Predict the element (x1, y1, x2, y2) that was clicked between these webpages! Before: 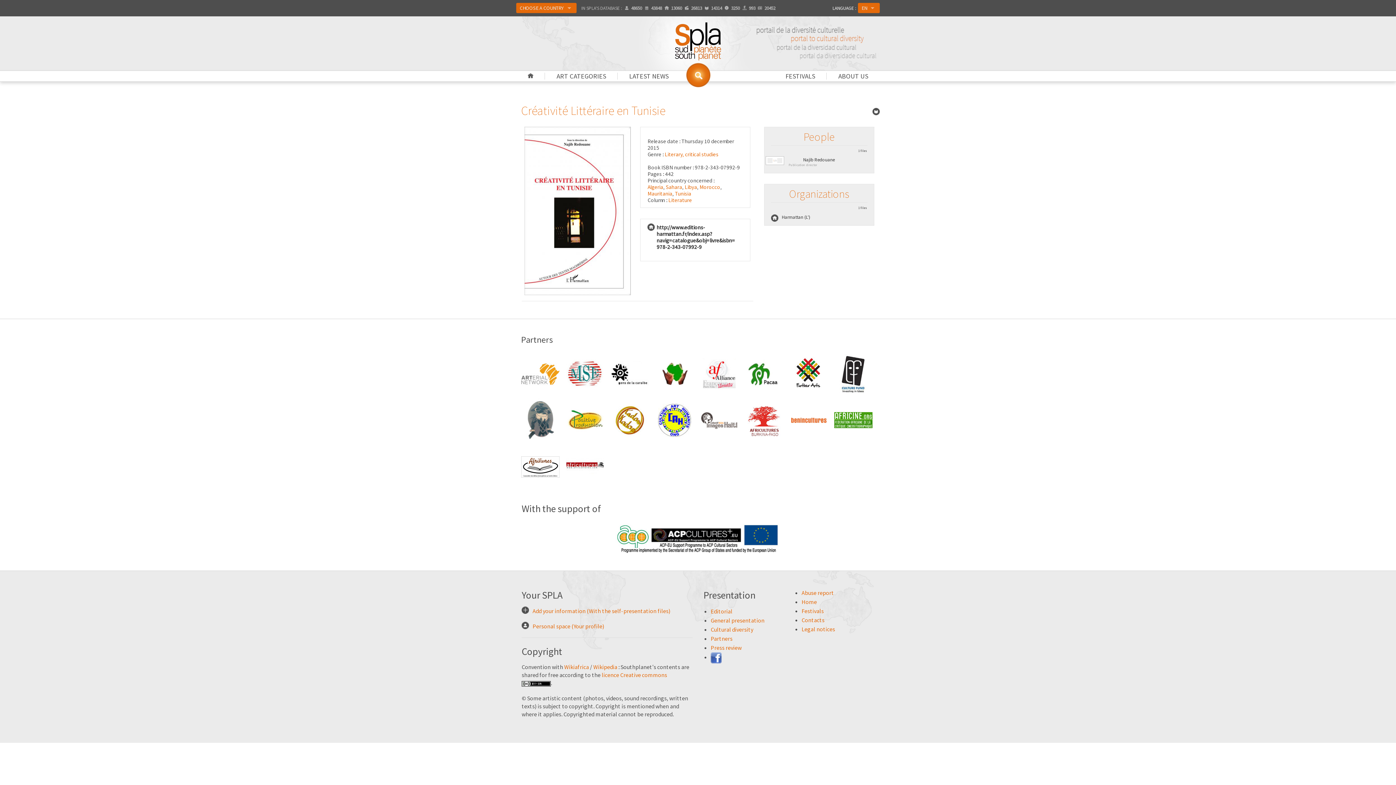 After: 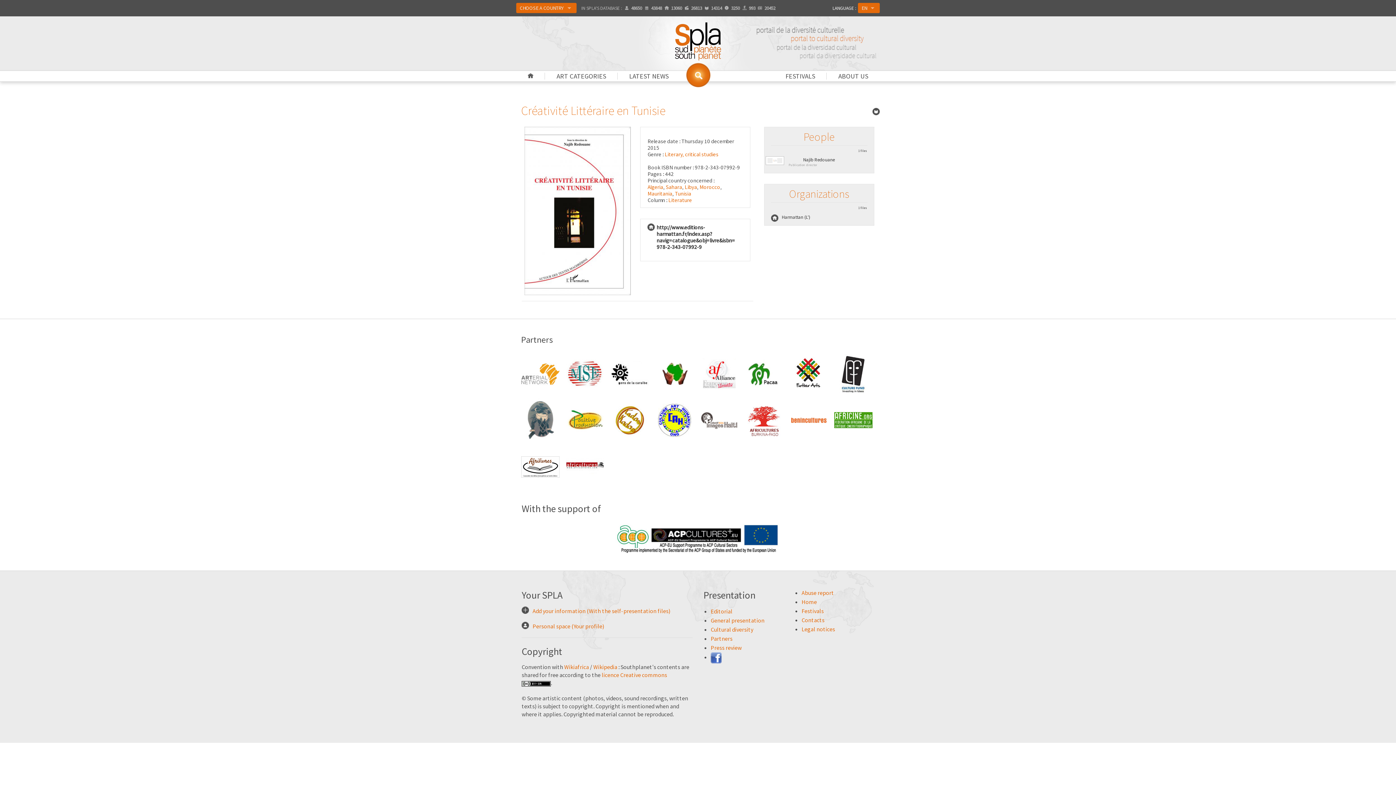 Action: bbox: (834, 397, 872, 443)